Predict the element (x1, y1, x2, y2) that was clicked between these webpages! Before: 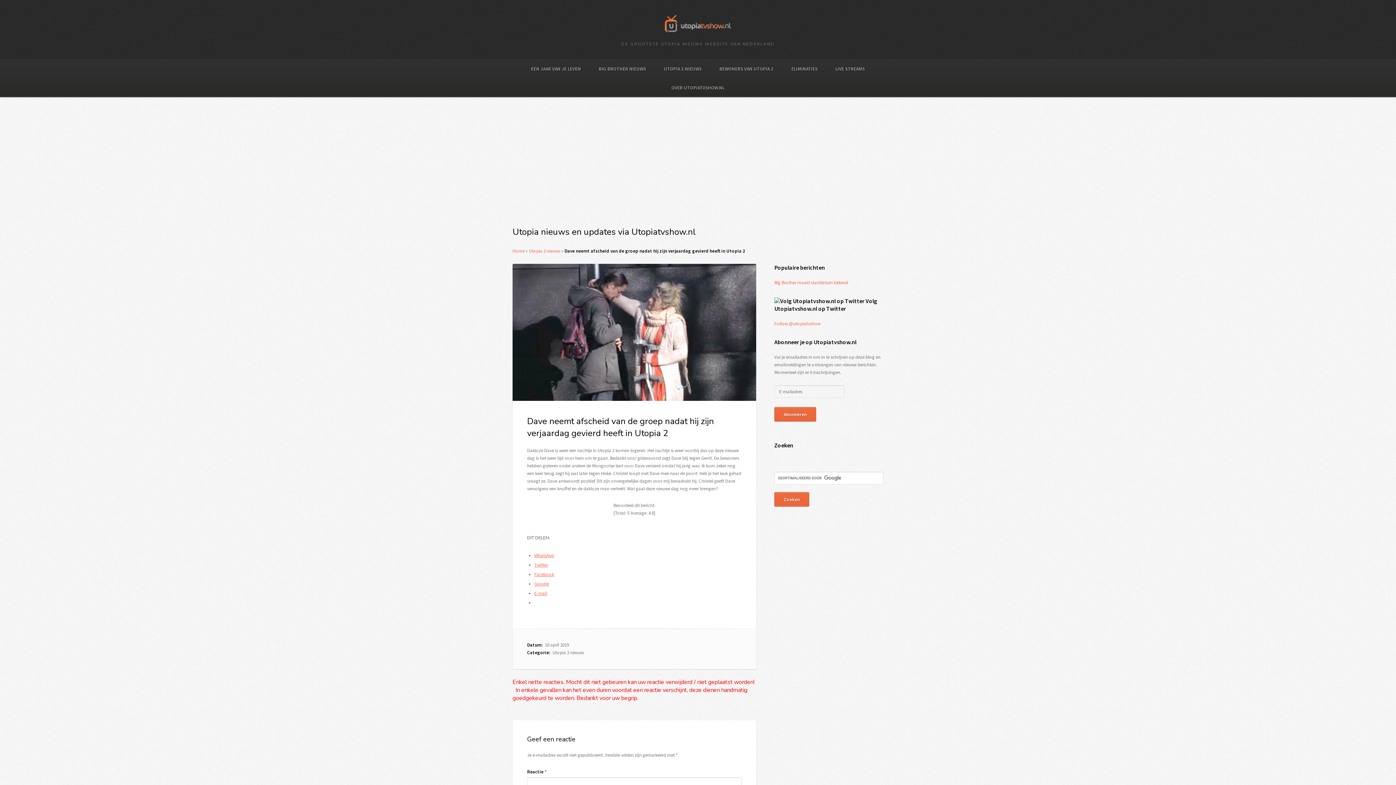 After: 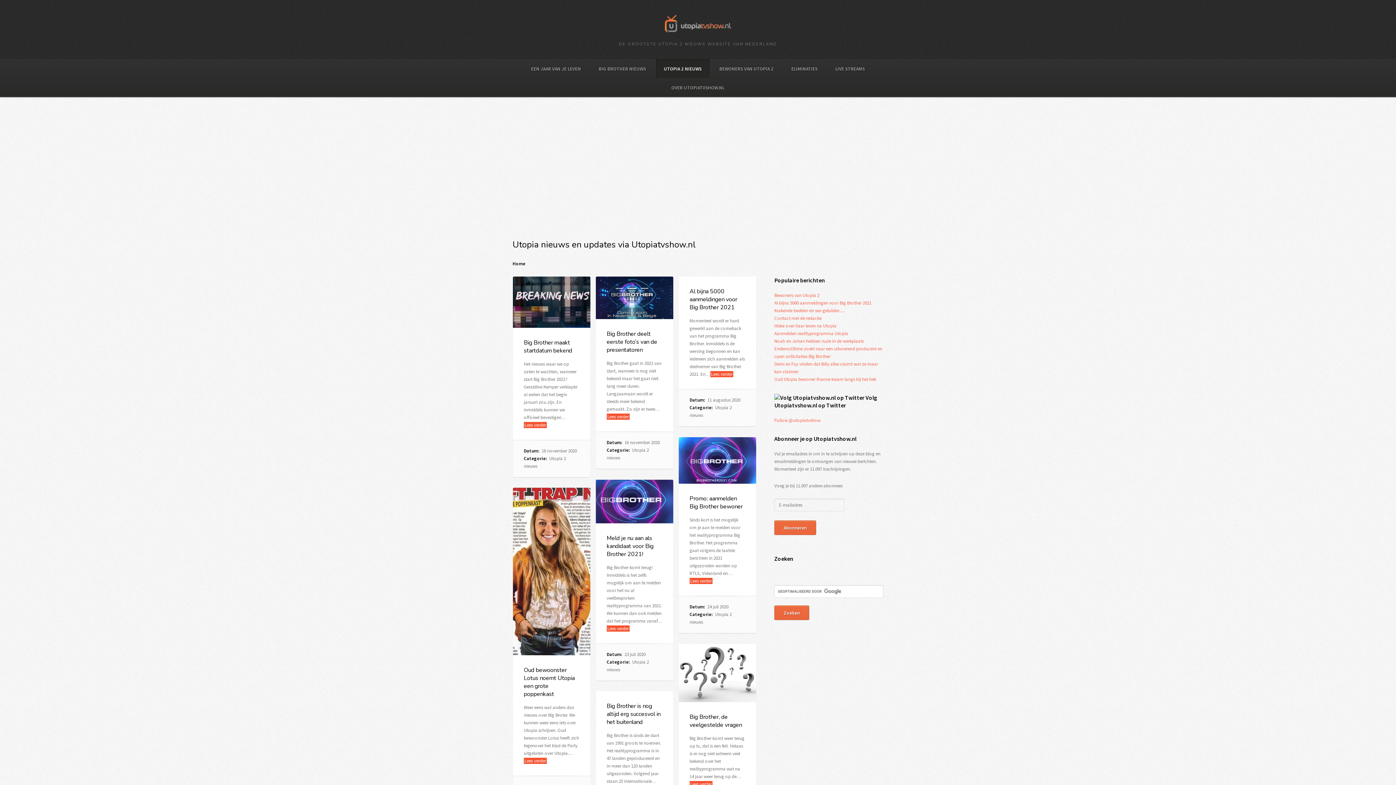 Action: bbox: (655, 59, 710, 77) label: UTOPIA 2 NIEUWS